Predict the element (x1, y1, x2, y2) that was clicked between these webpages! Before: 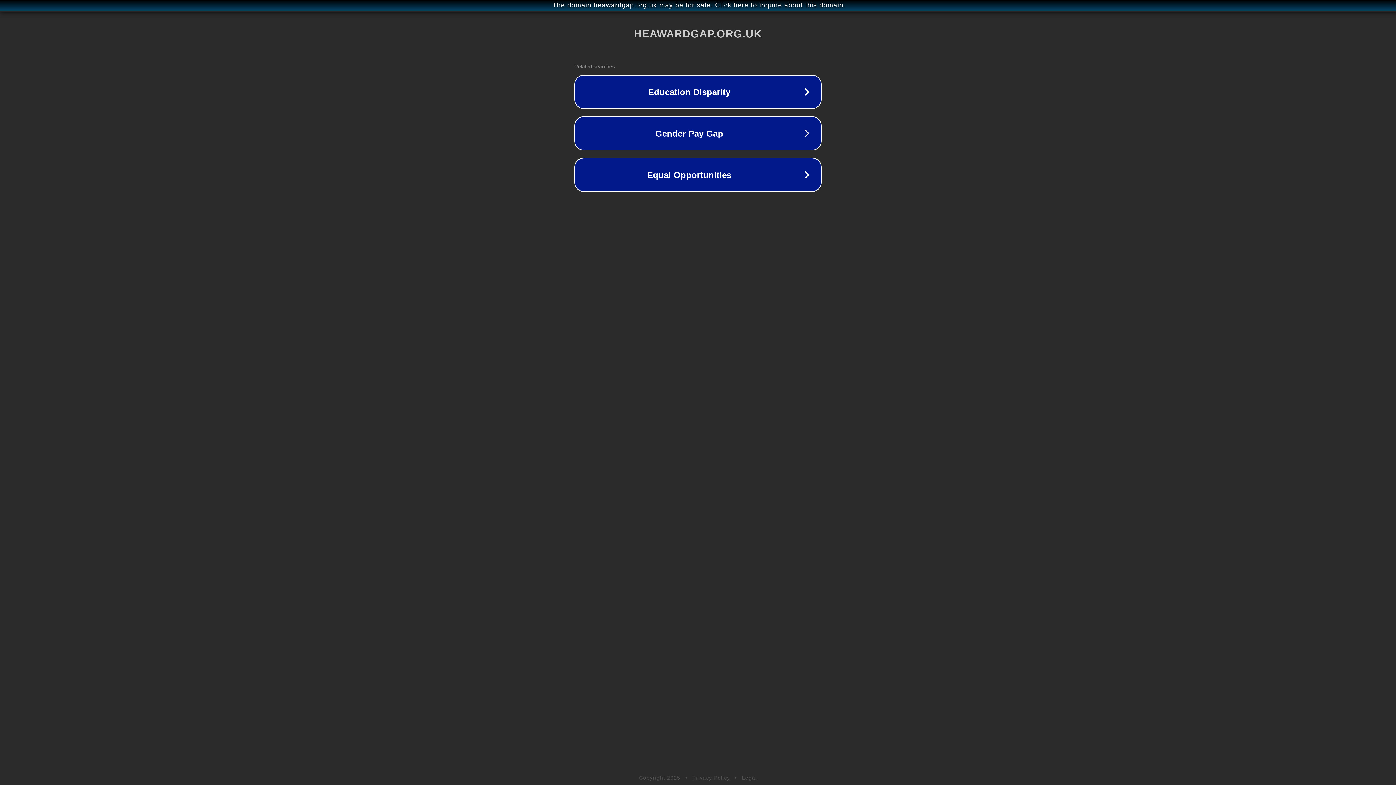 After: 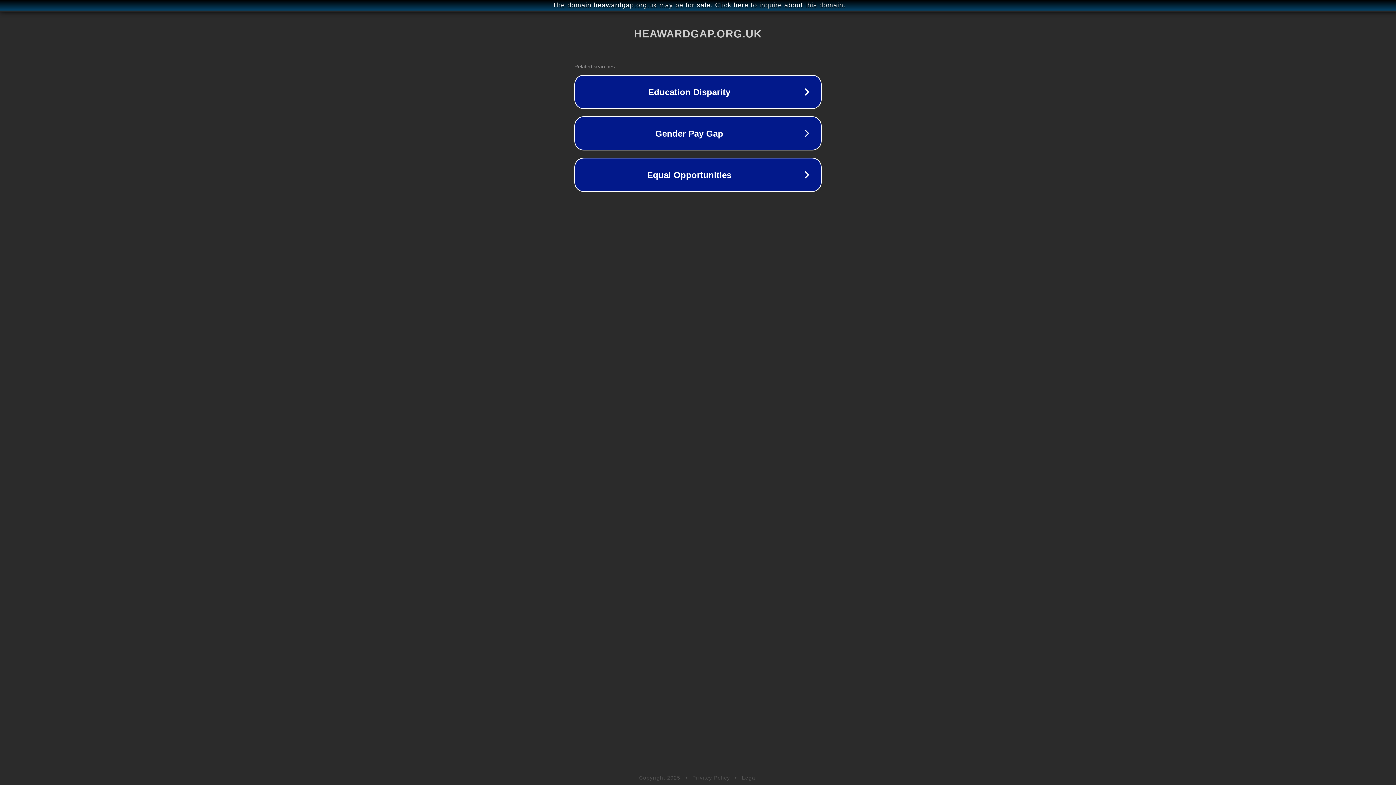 Action: bbox: (692, 775, 730, 781) label: Privacy Policy